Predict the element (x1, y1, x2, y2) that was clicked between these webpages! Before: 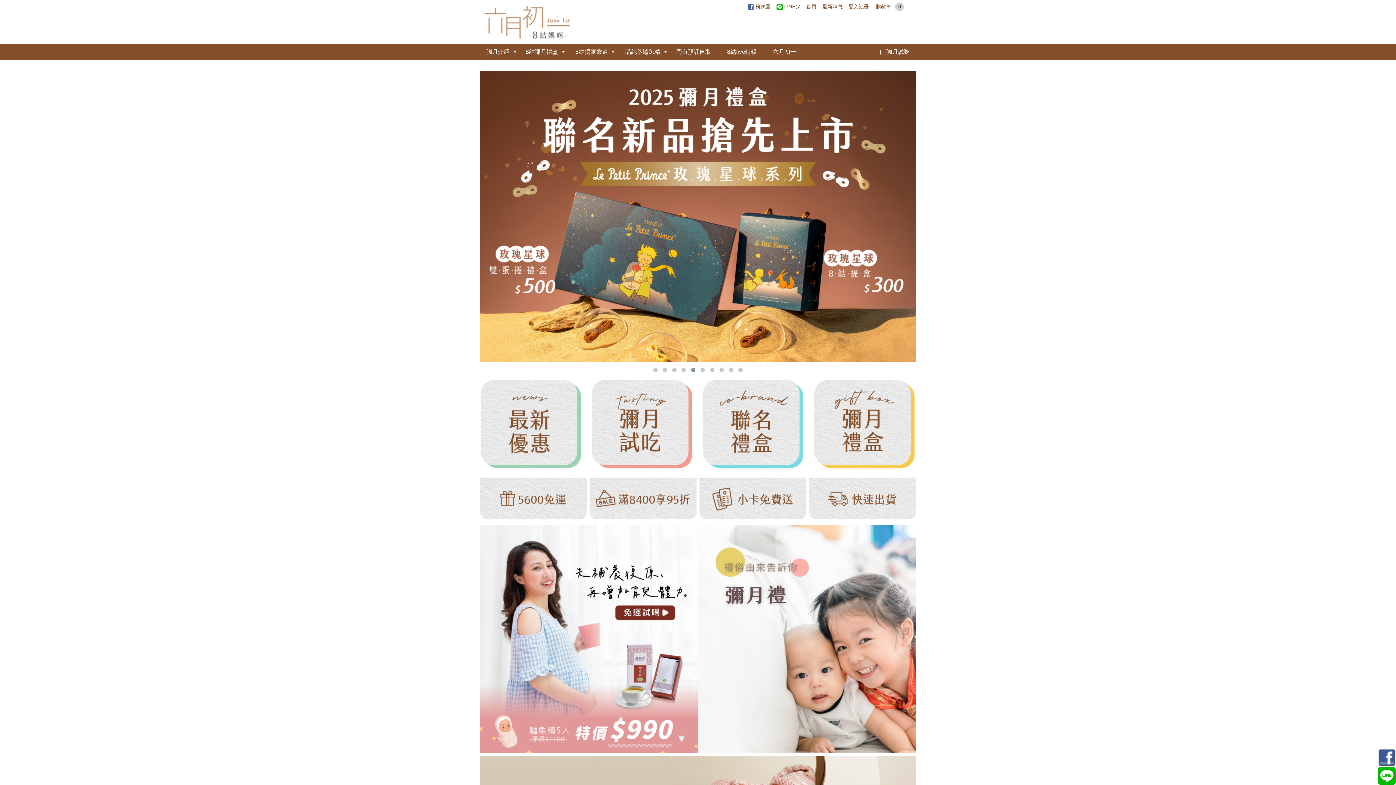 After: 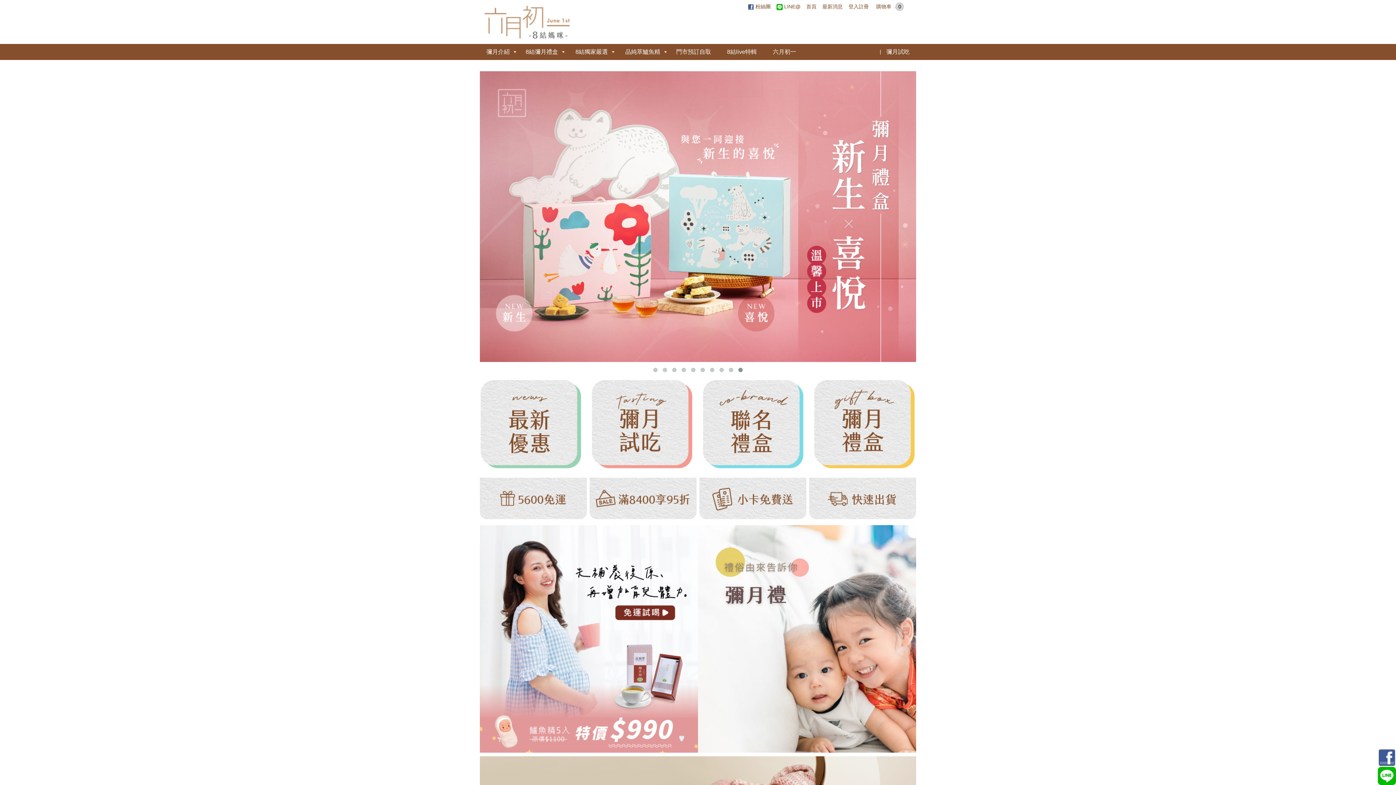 Action: label:  粉絲團 bbox: (748, 3, 770, 9)